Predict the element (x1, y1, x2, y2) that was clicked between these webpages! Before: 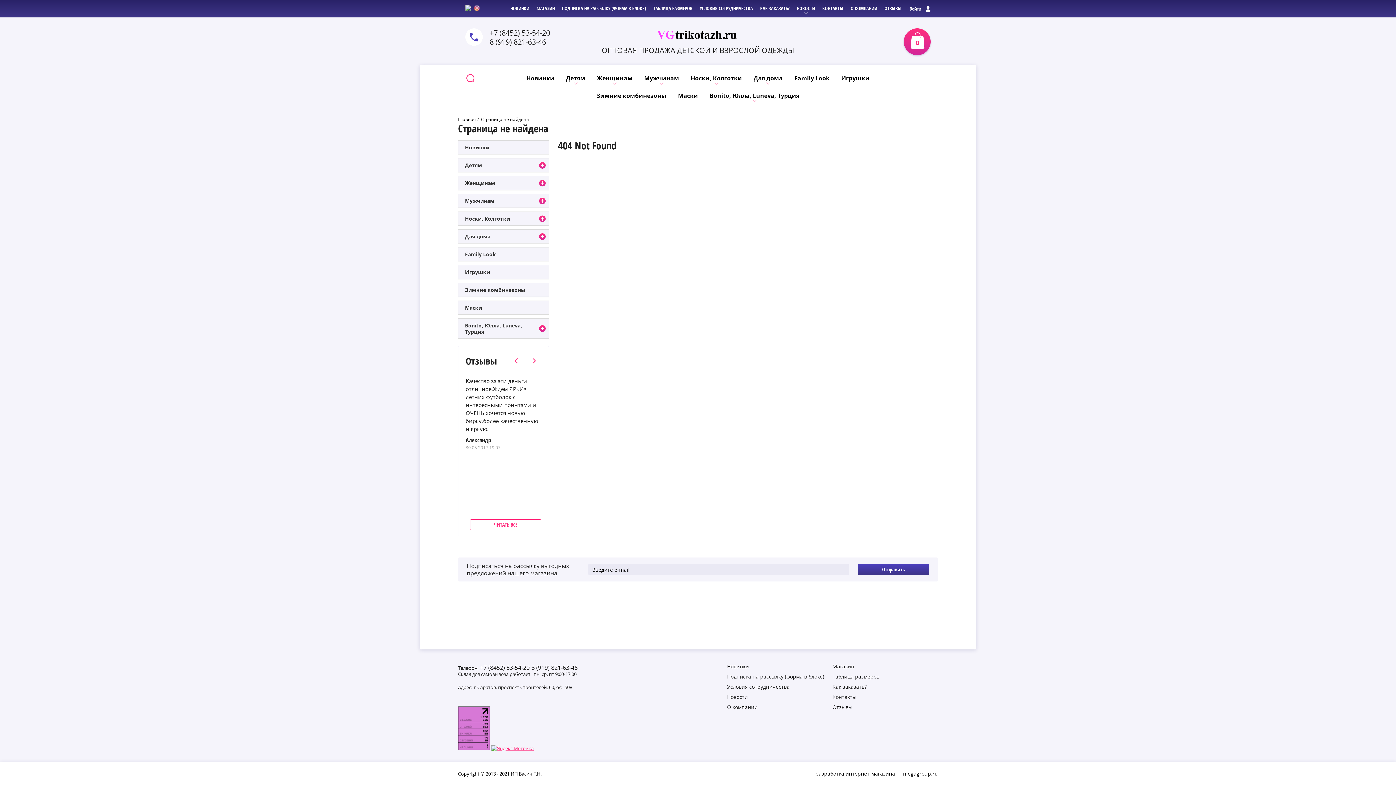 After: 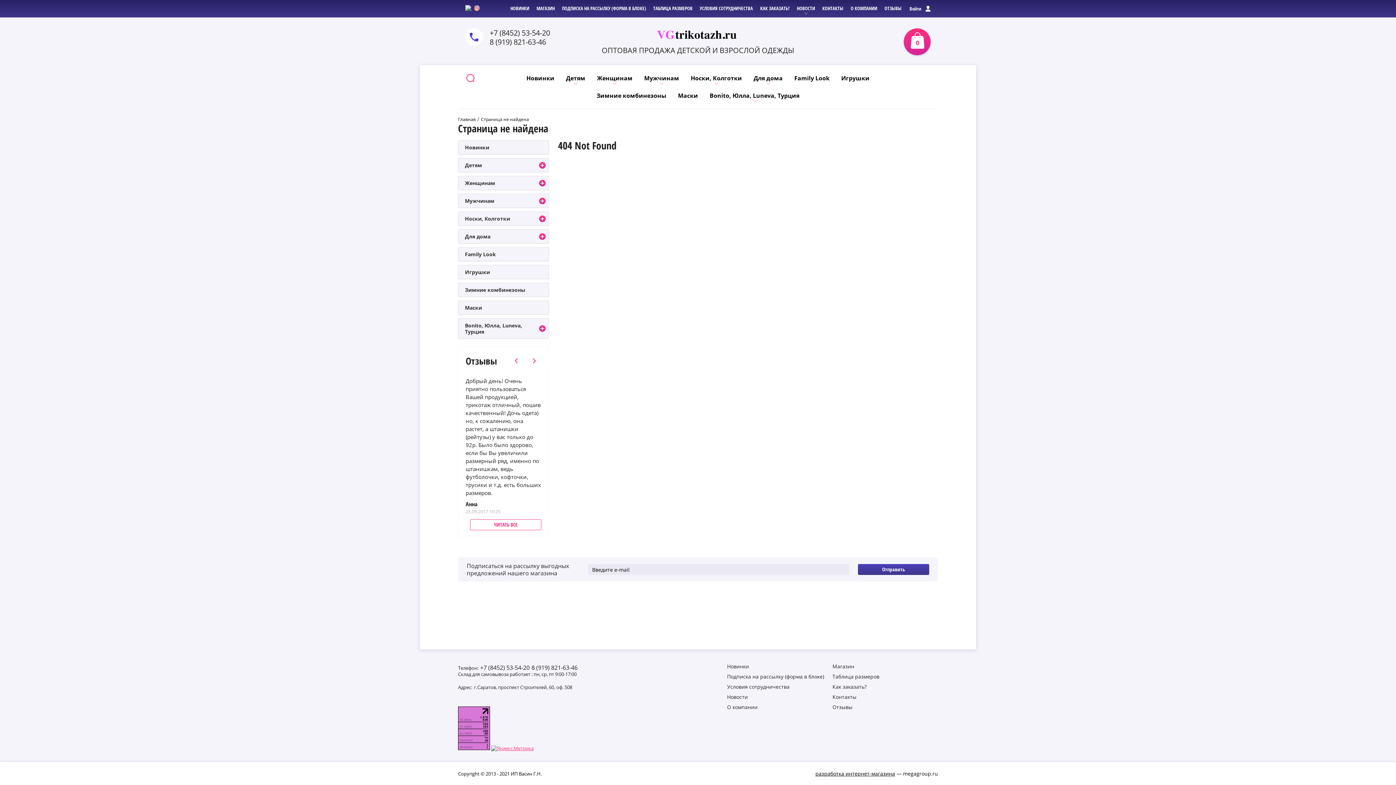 Action: bbox: (465, 5, 471, 10)